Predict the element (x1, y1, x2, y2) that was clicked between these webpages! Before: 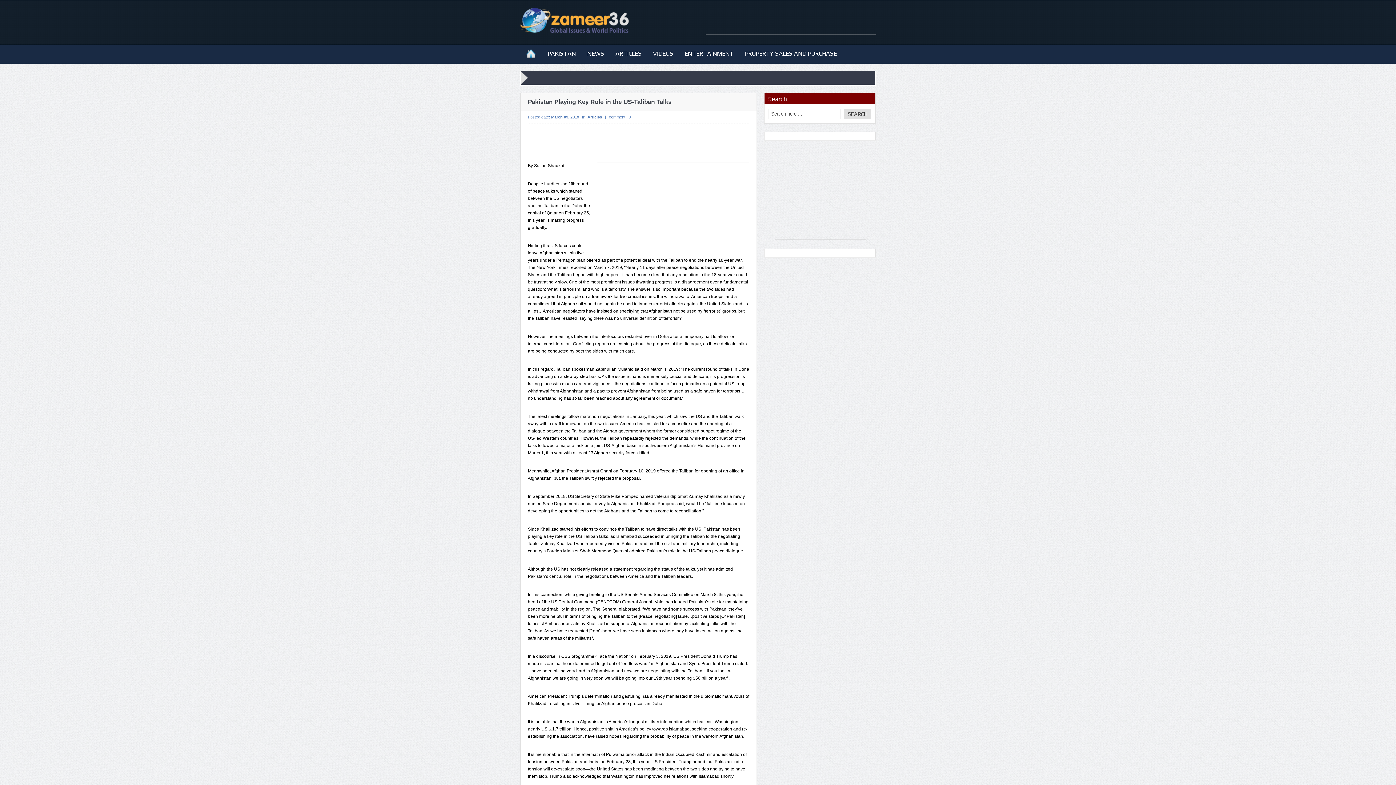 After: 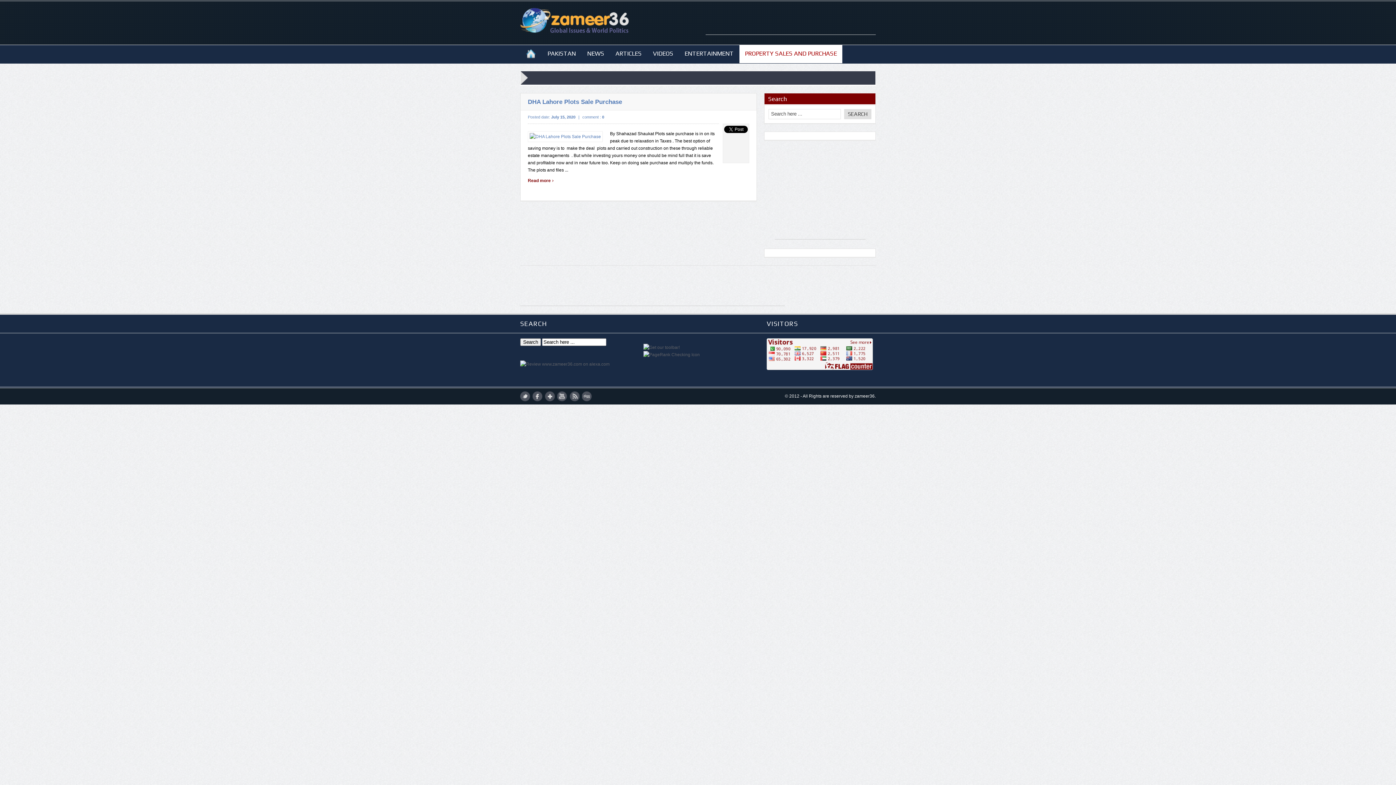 Action: bbox: (739, 45, 842, 61) label: PROPERTY SALES AND PURCHASE